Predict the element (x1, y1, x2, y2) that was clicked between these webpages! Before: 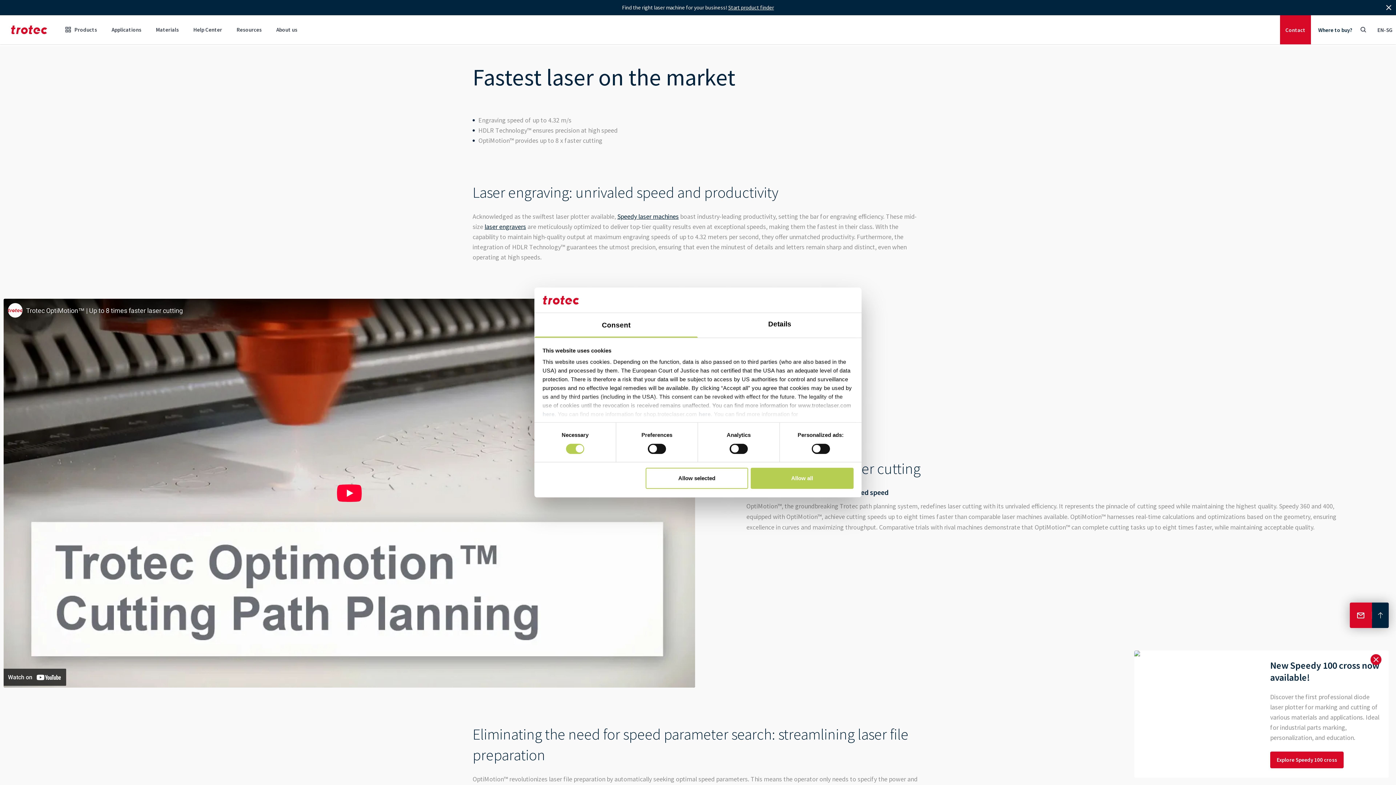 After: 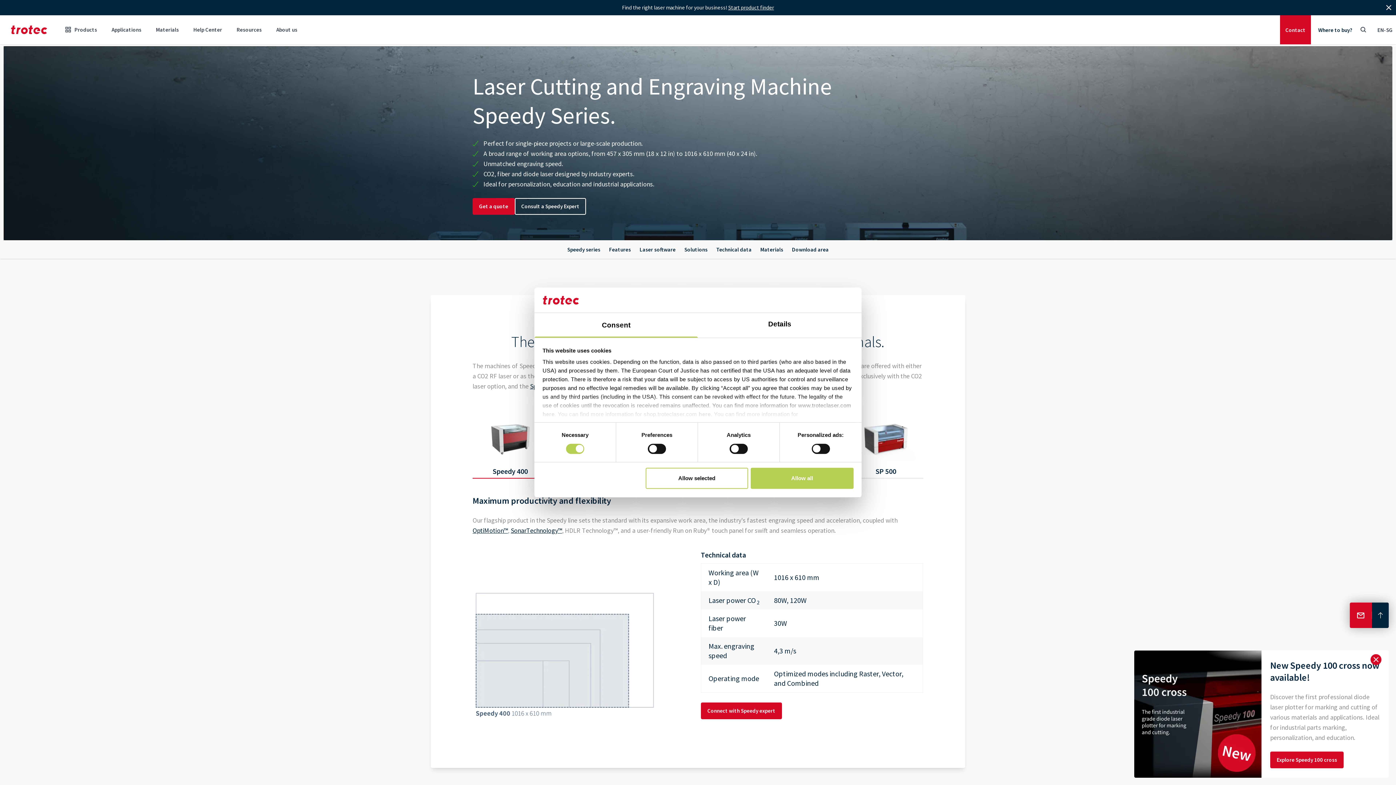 Action: bbox: (617, 212, 678, 220) label: Speedy laser machines